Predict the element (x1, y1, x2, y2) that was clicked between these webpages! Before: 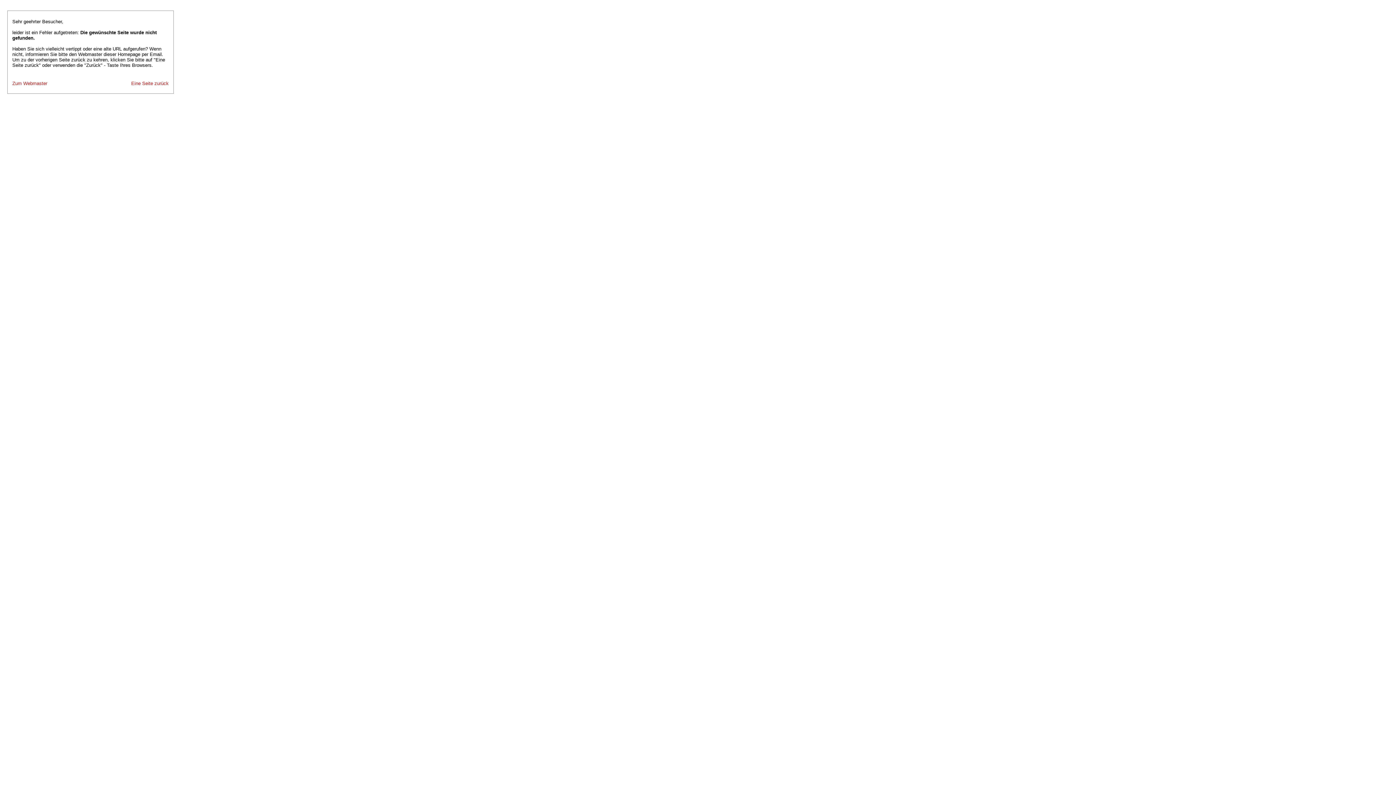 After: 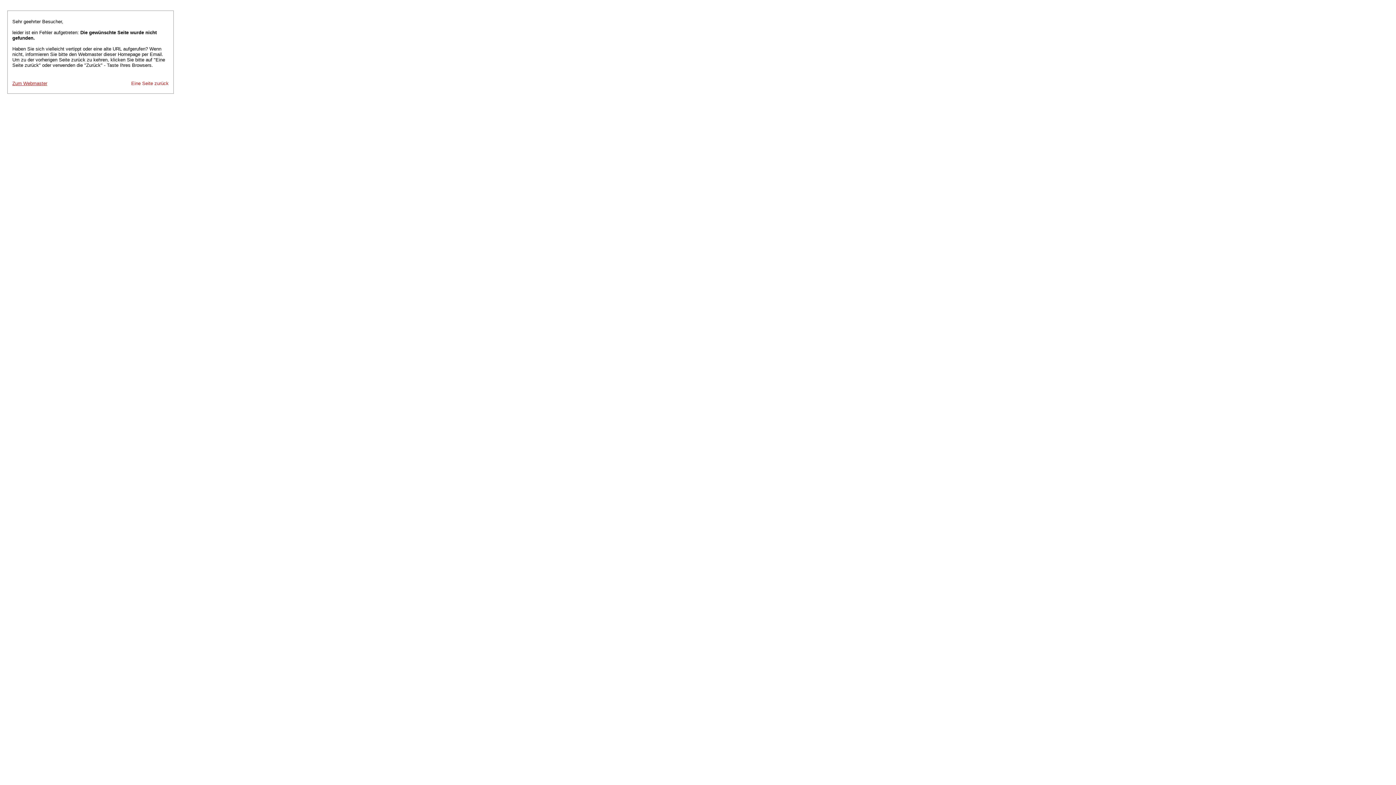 Action: label: Zum Webmaster bbox: (12, 80, 47, 86)